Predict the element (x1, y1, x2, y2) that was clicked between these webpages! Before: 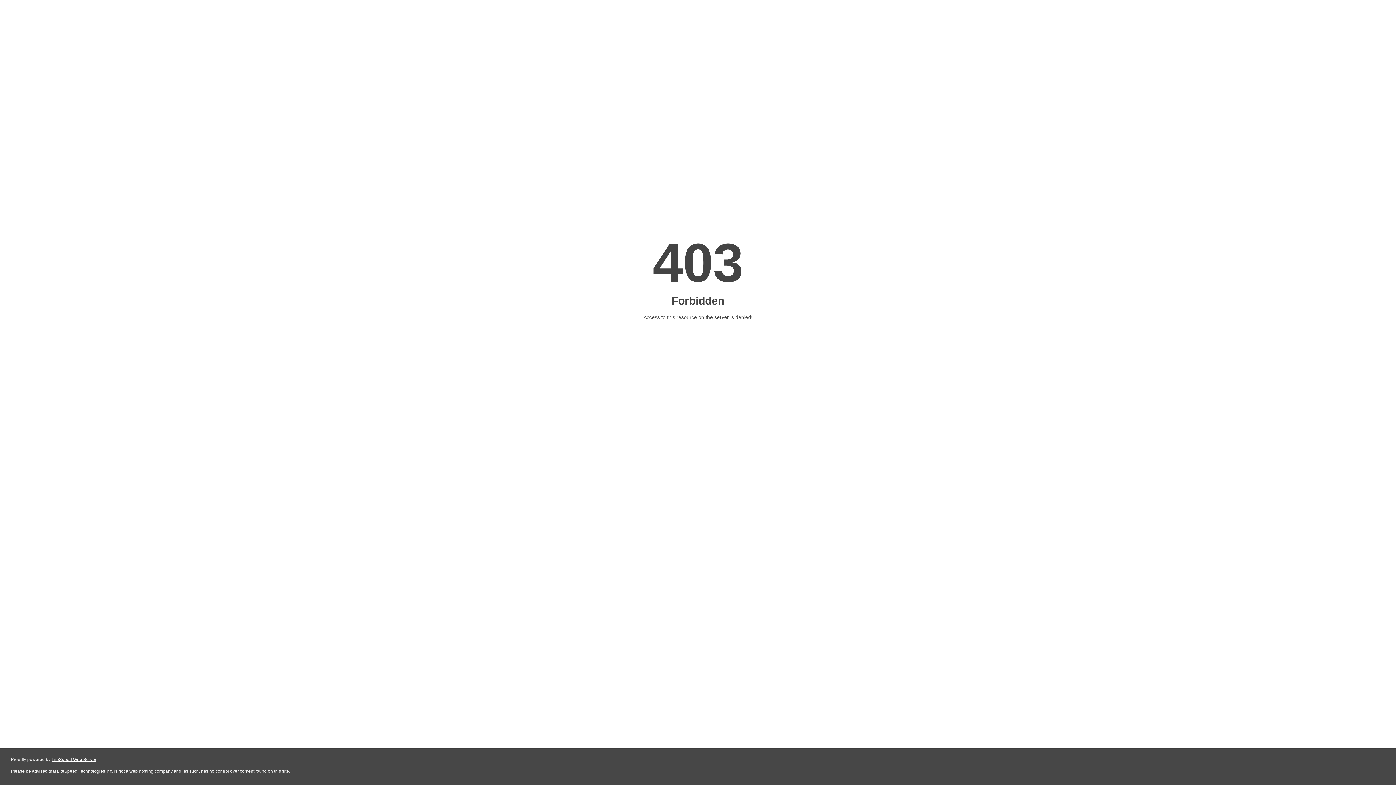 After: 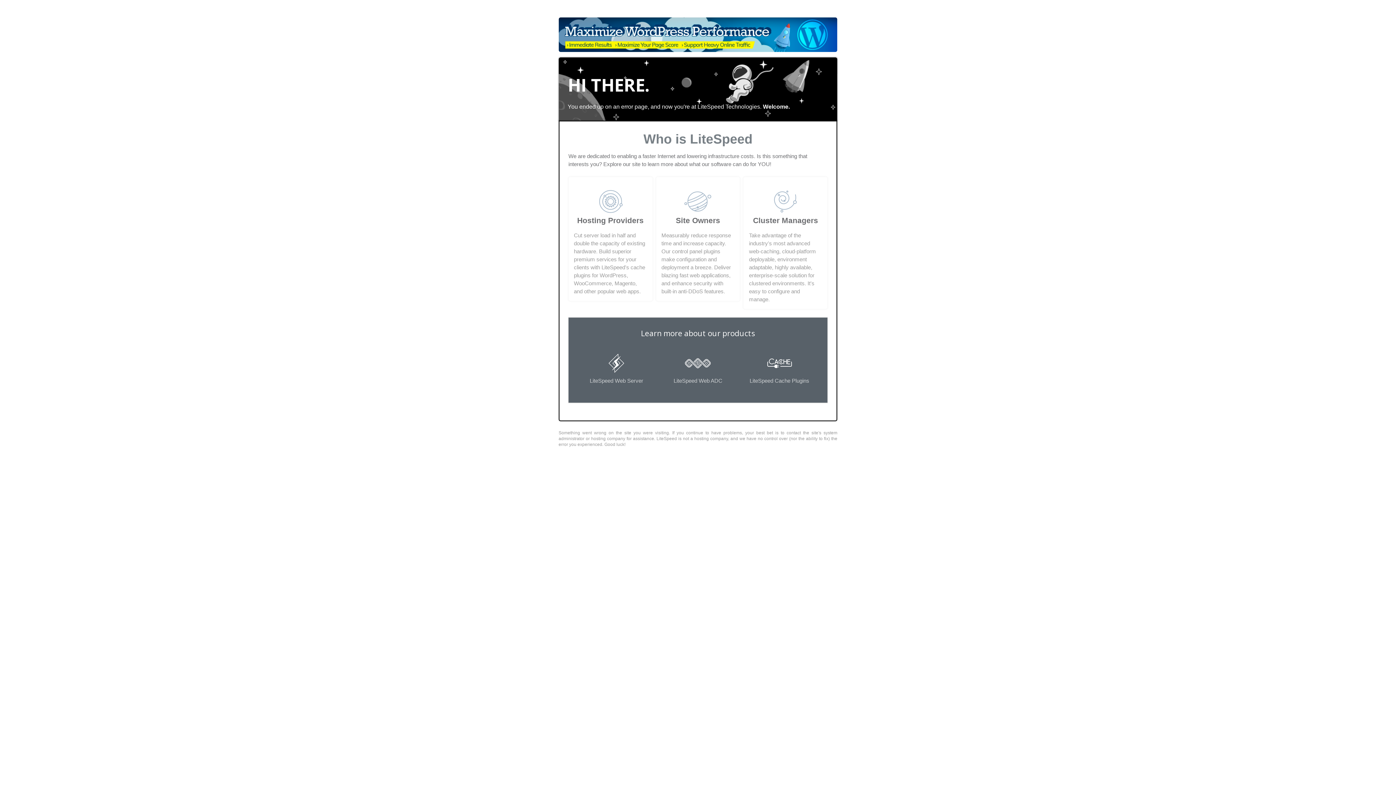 Action: label: LiteSpeed Web Server bbox: (51, 757, 96, 762)